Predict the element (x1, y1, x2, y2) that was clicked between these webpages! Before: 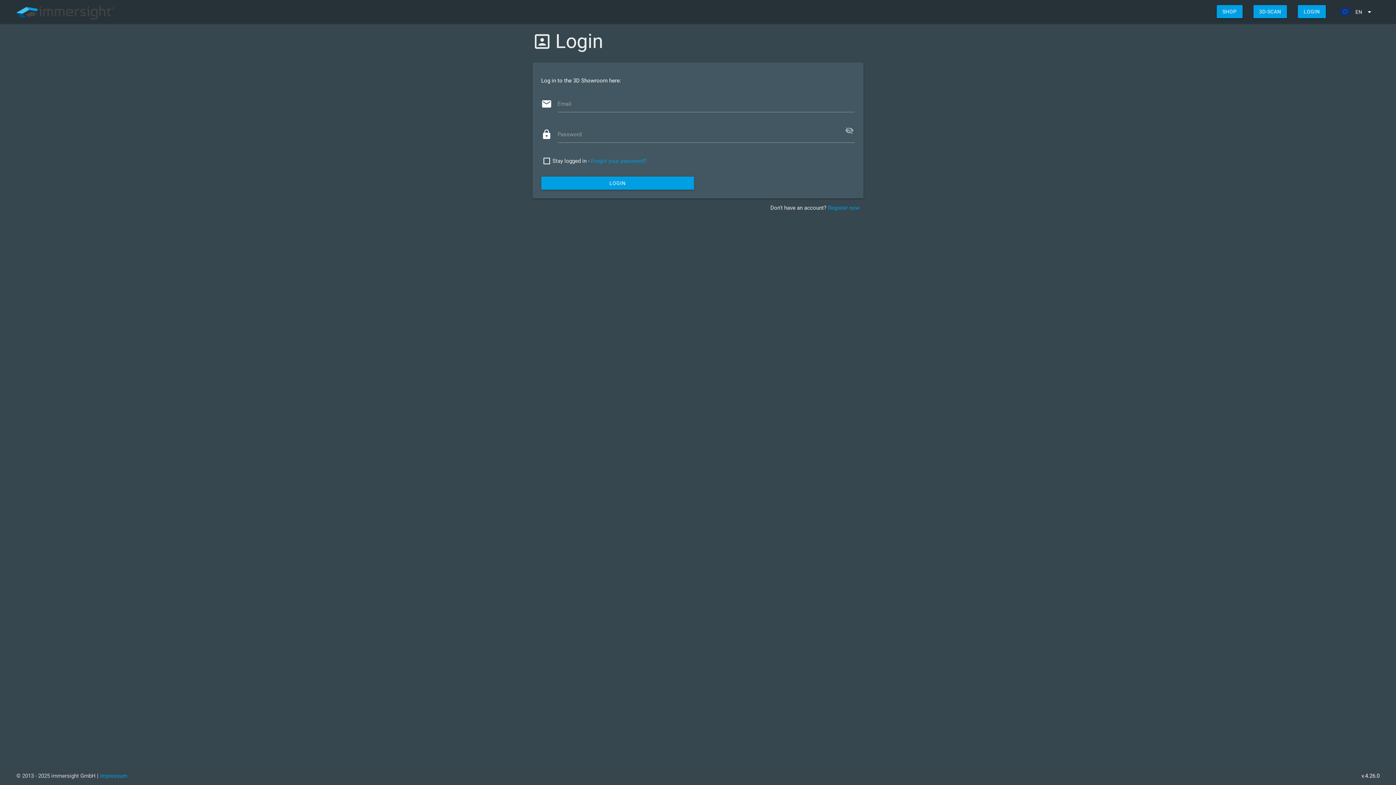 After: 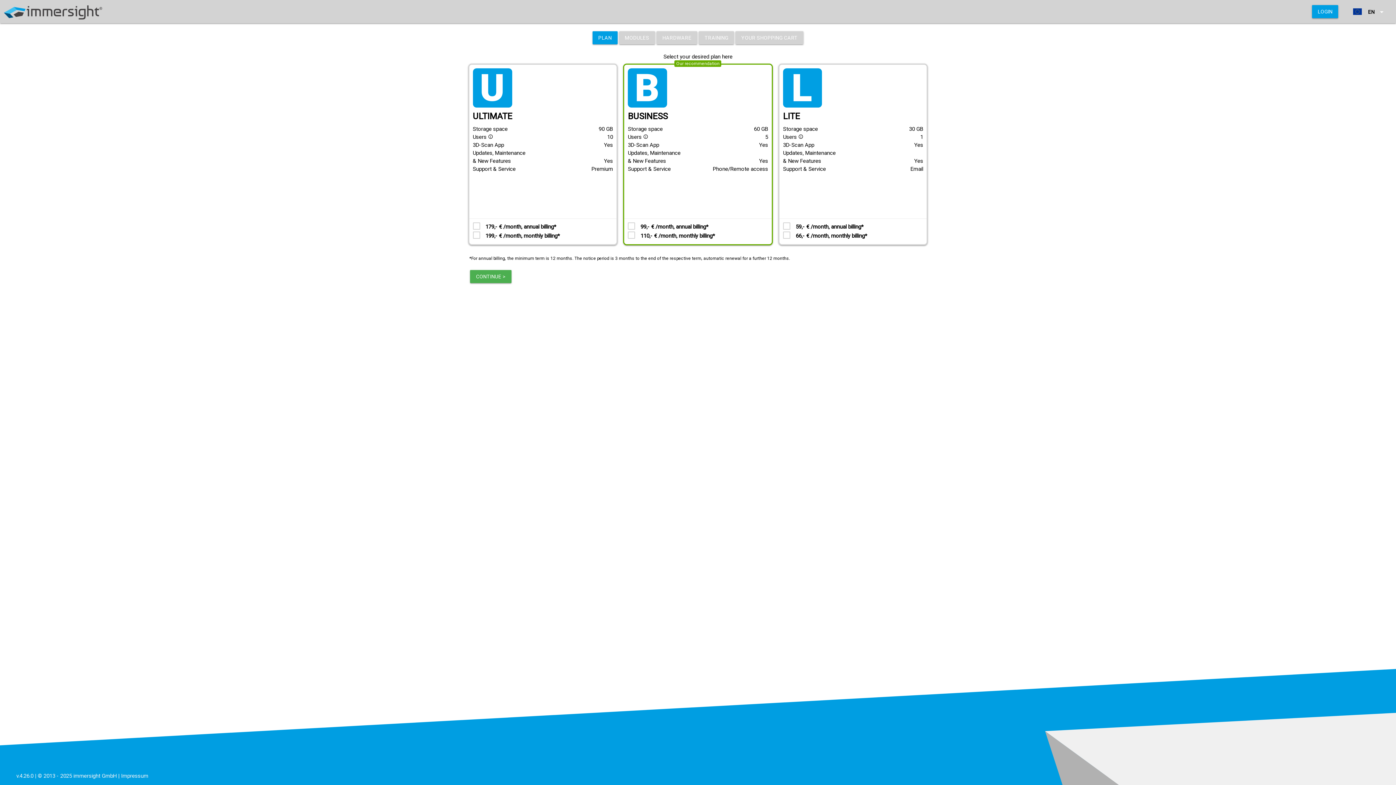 Action: bbox: (1216, 5, 1242, 18) label: SHOP